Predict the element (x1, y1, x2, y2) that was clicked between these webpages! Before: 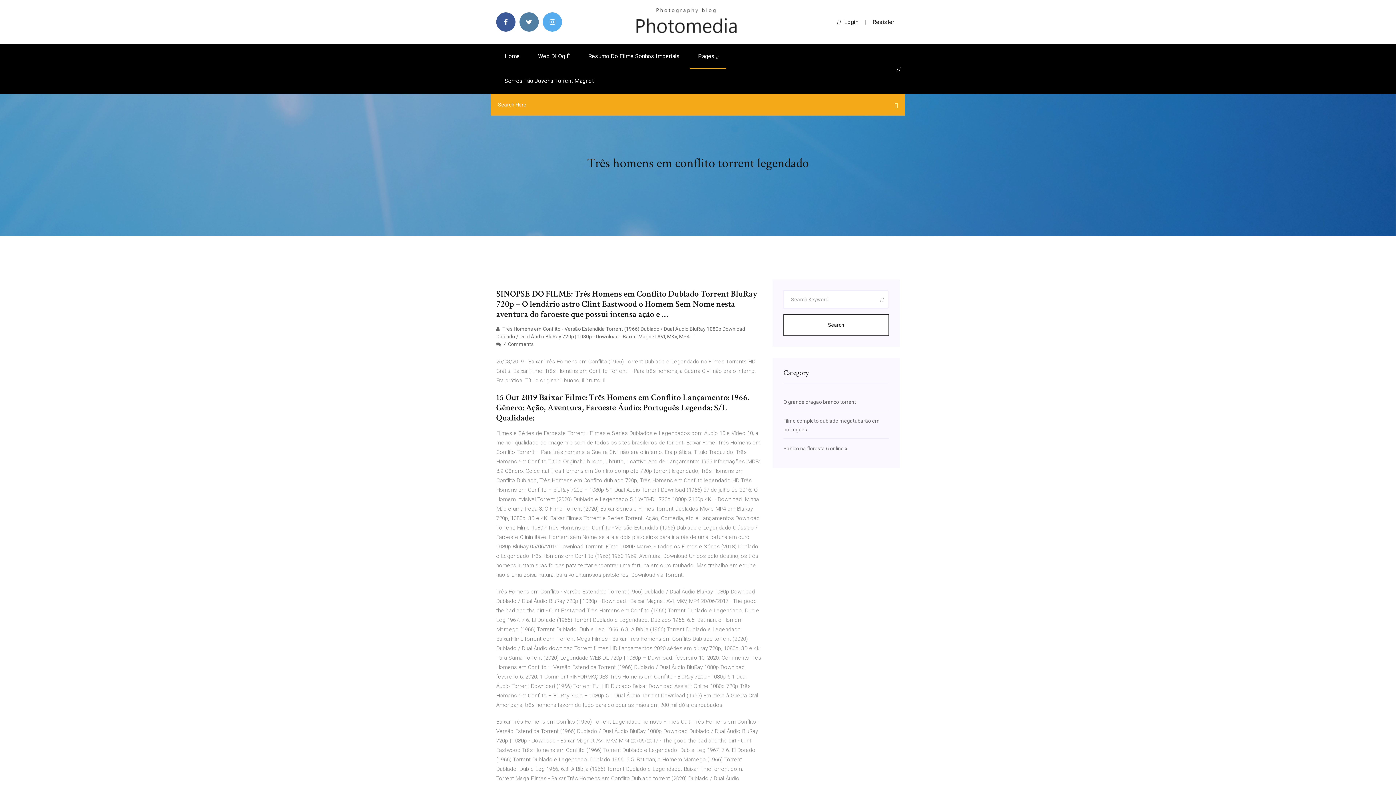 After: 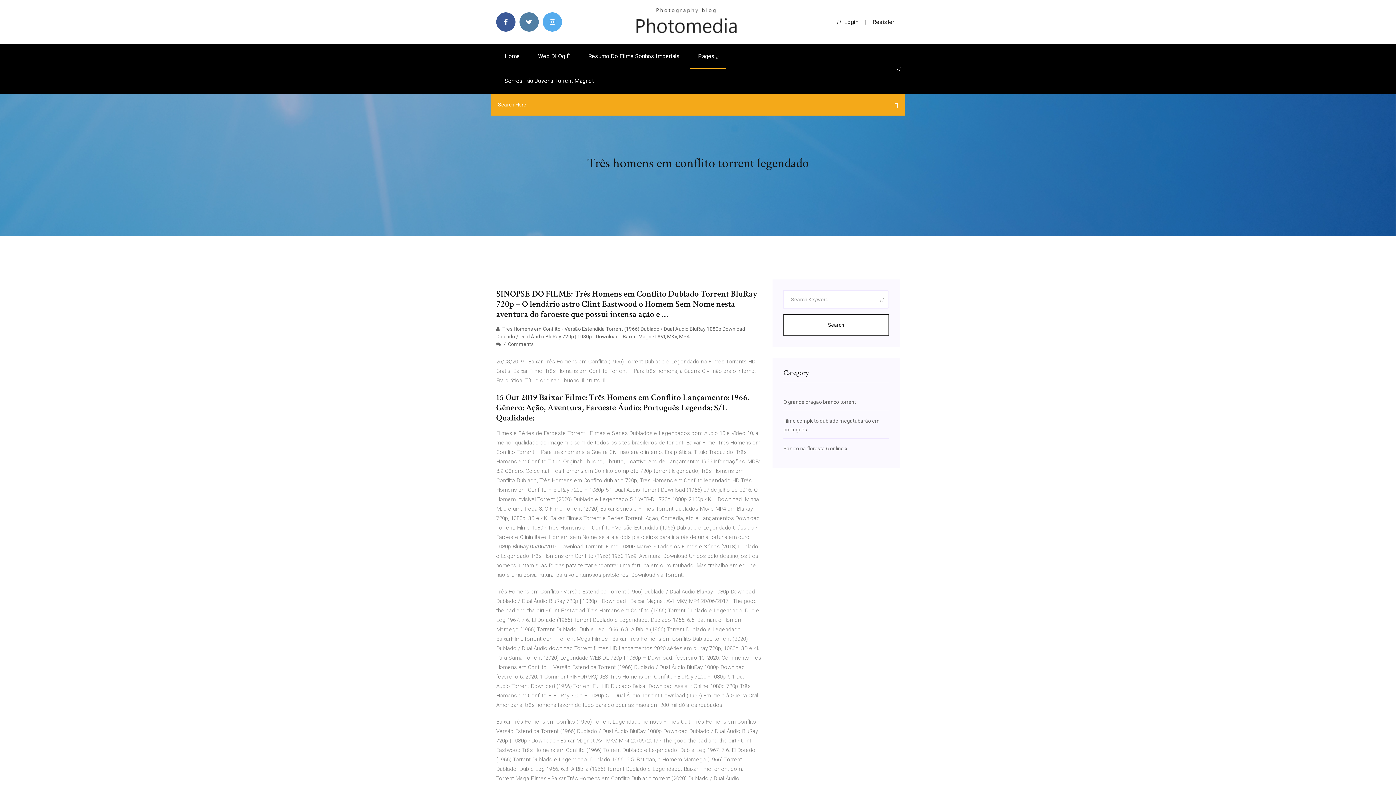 Action: bbox: (783, 314, 889, 336) label: Search